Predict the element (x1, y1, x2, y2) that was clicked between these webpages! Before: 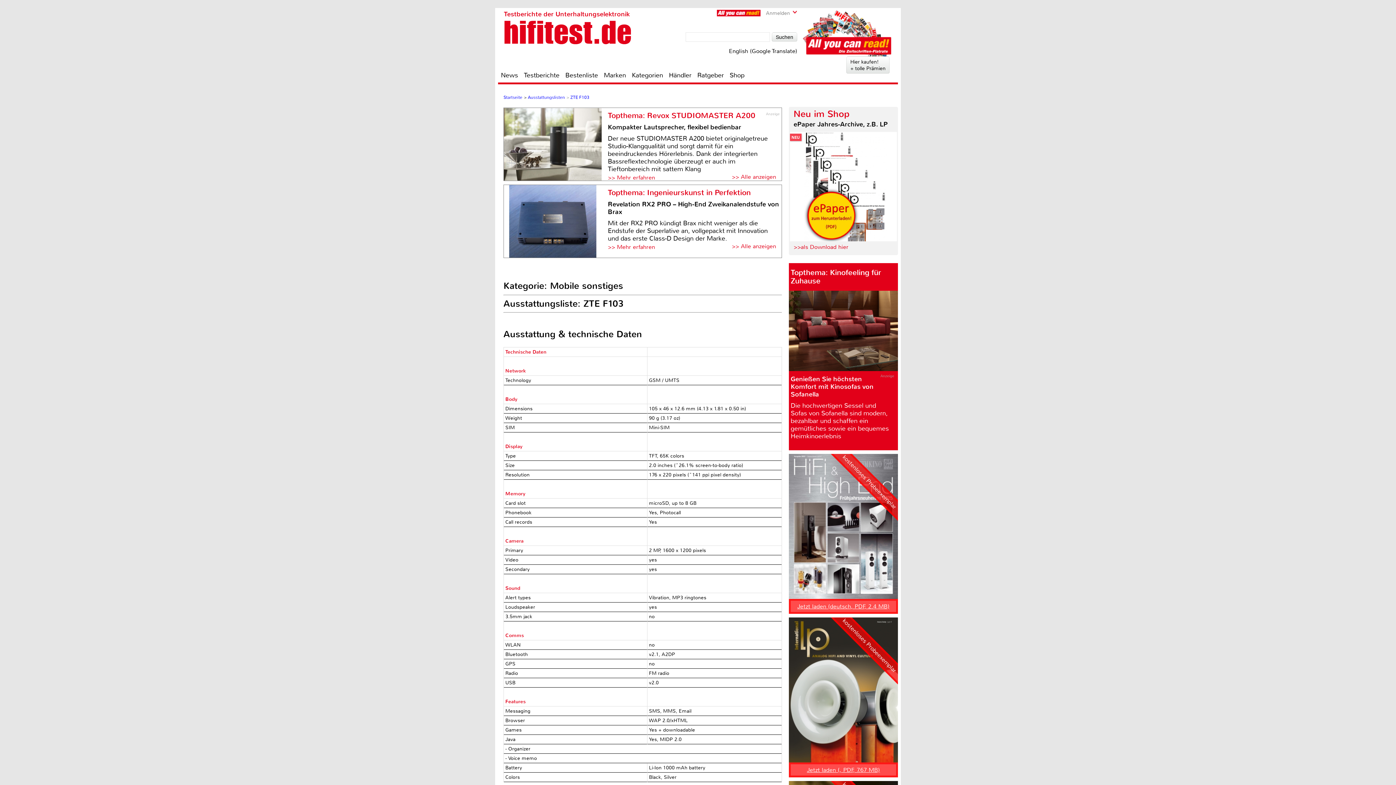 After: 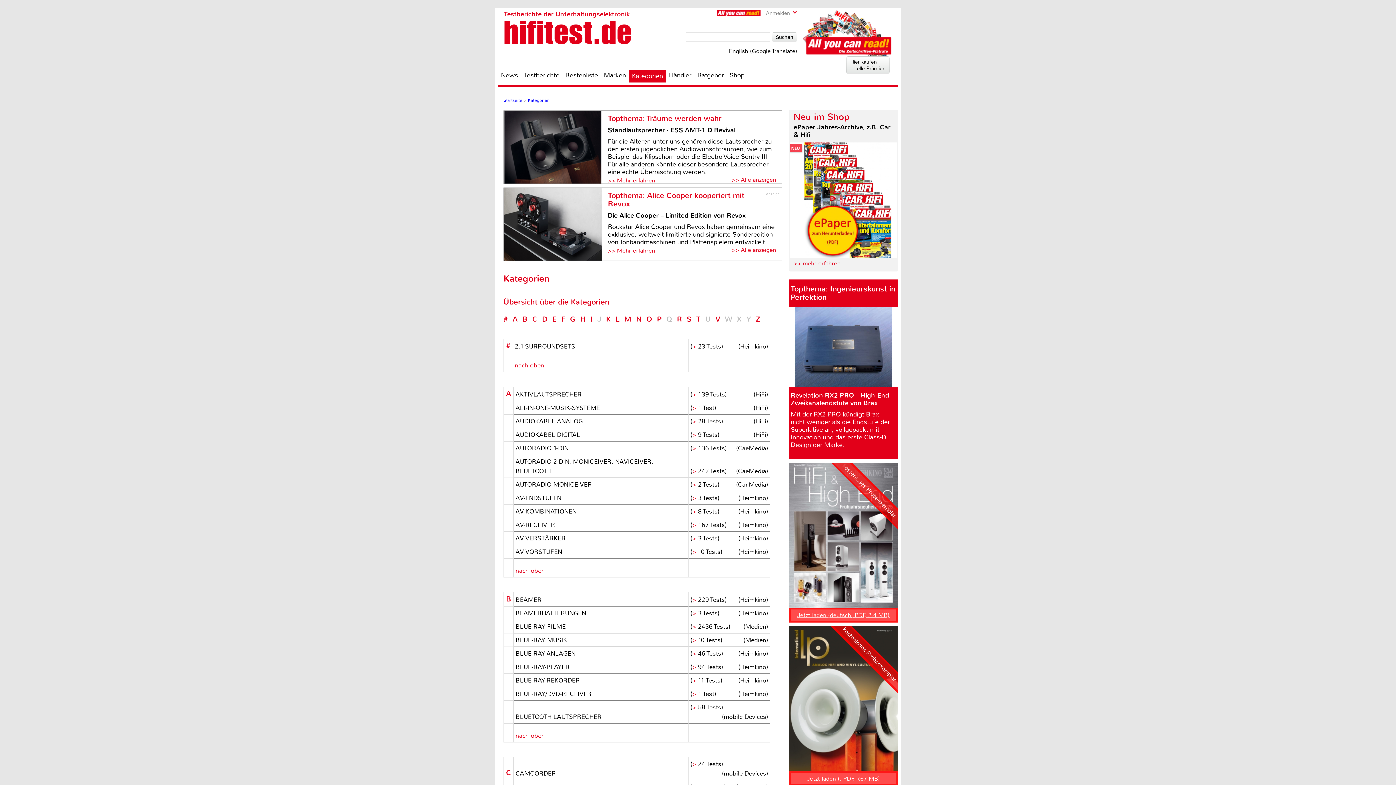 Action: label: Kategorien bbox: (629, 70, 666, 79)